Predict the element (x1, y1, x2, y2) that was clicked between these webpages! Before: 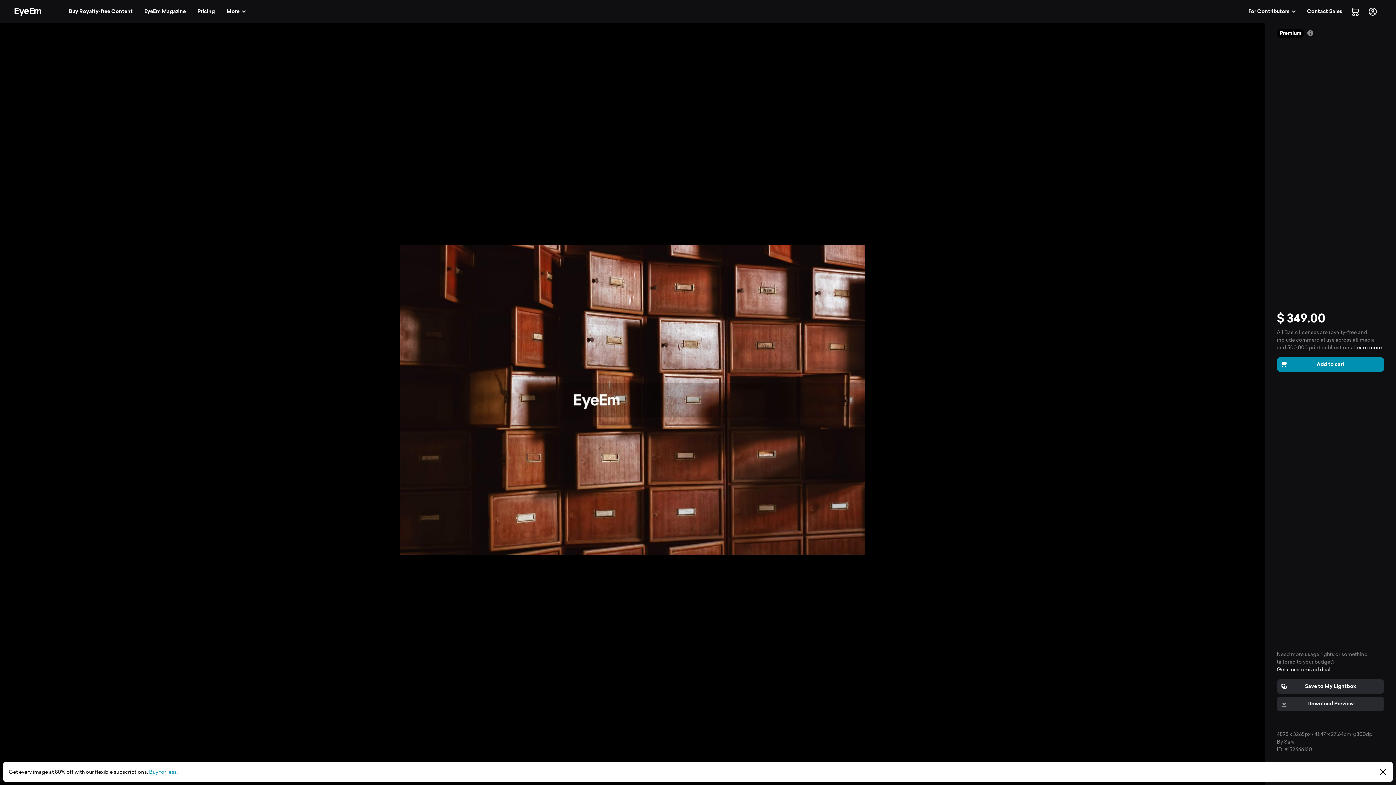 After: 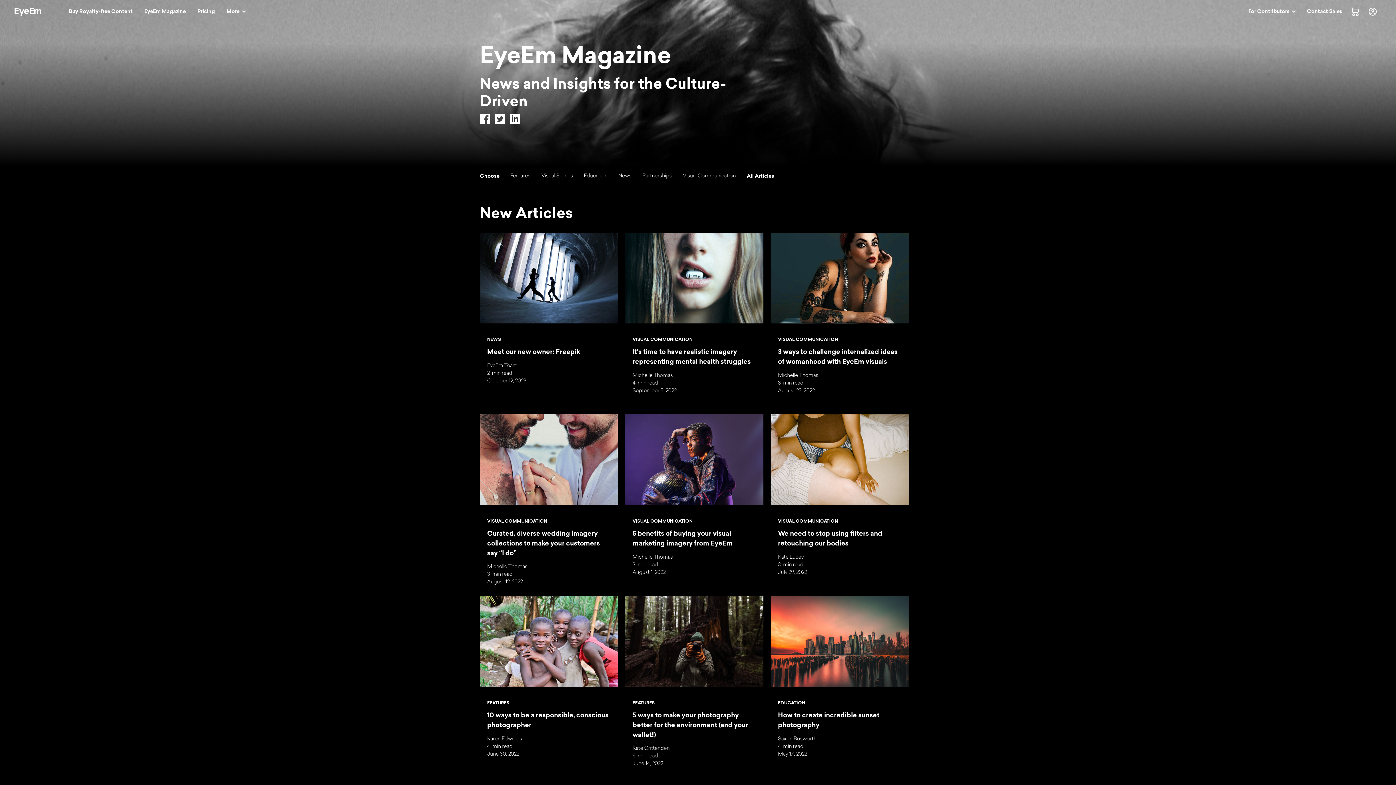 Action: bbox: (140, 4, 190, 18) label: EyeEm Magazine